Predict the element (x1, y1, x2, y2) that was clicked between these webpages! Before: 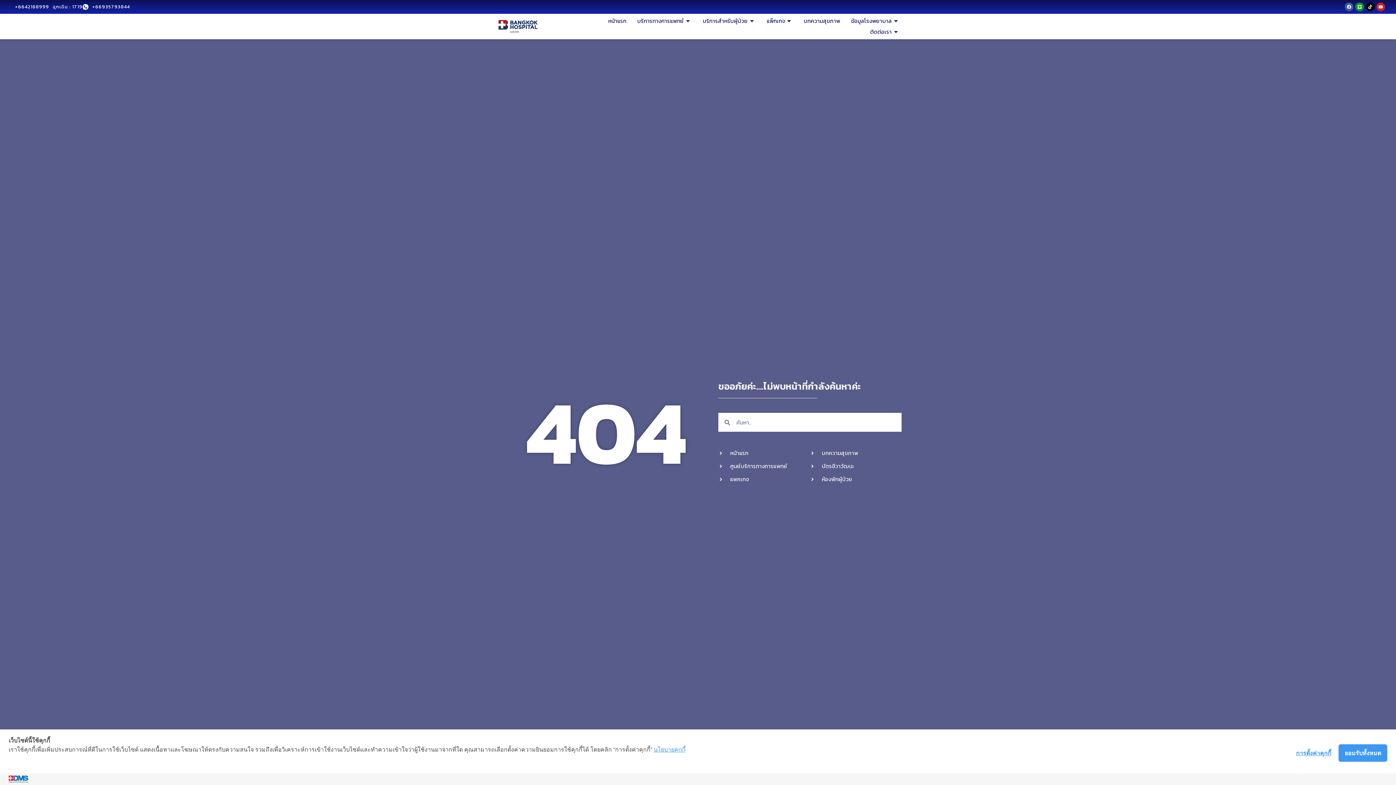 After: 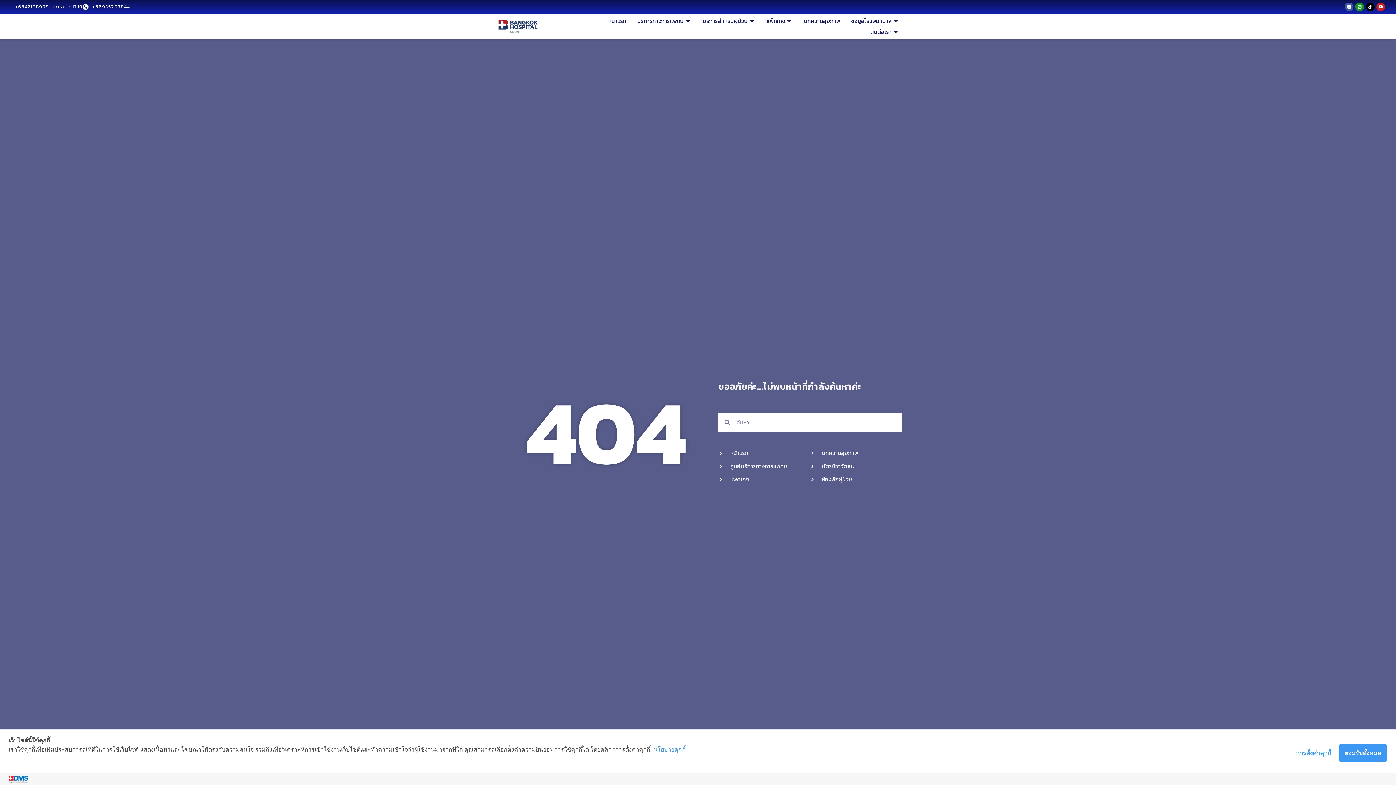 Action: label: นโยบายคุกกี้ bbox: (653, 746, 685, 753)